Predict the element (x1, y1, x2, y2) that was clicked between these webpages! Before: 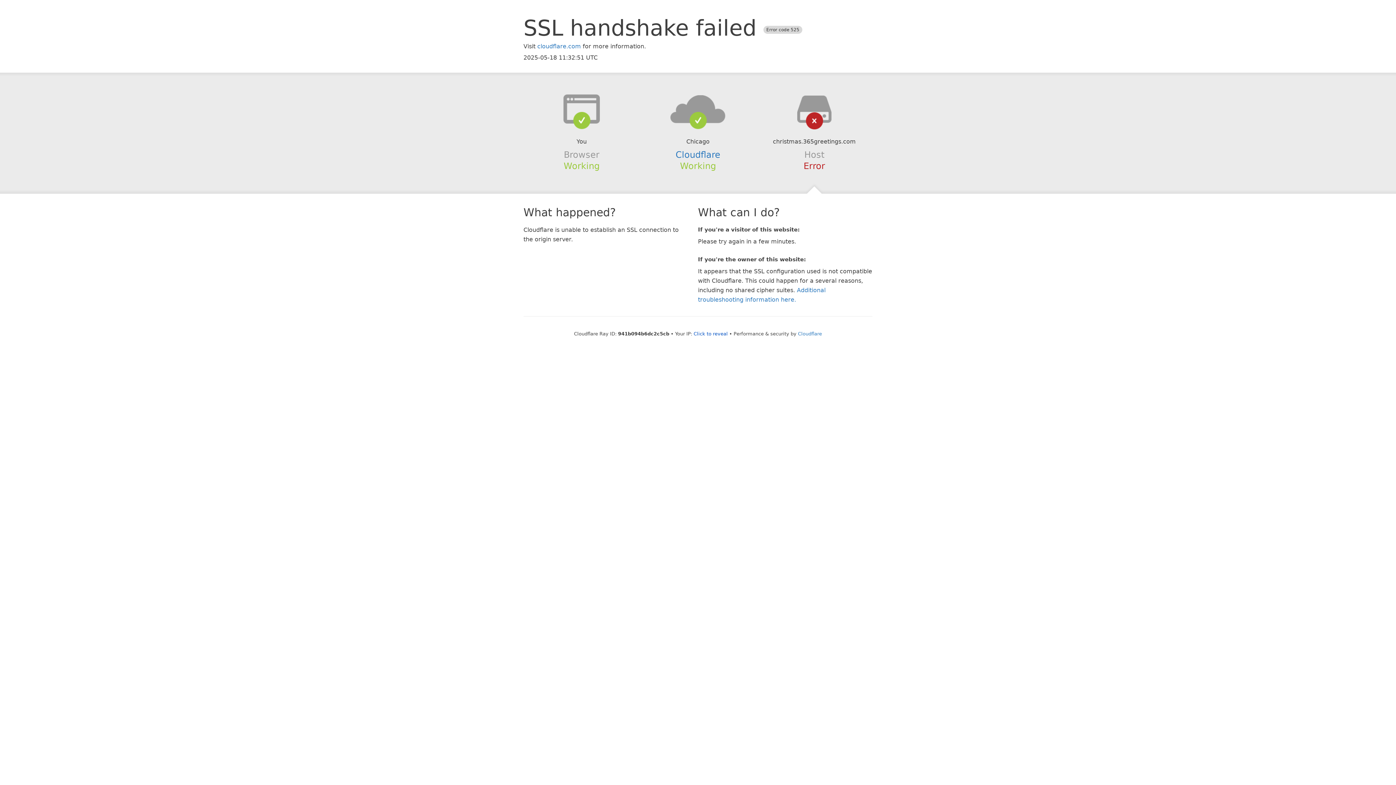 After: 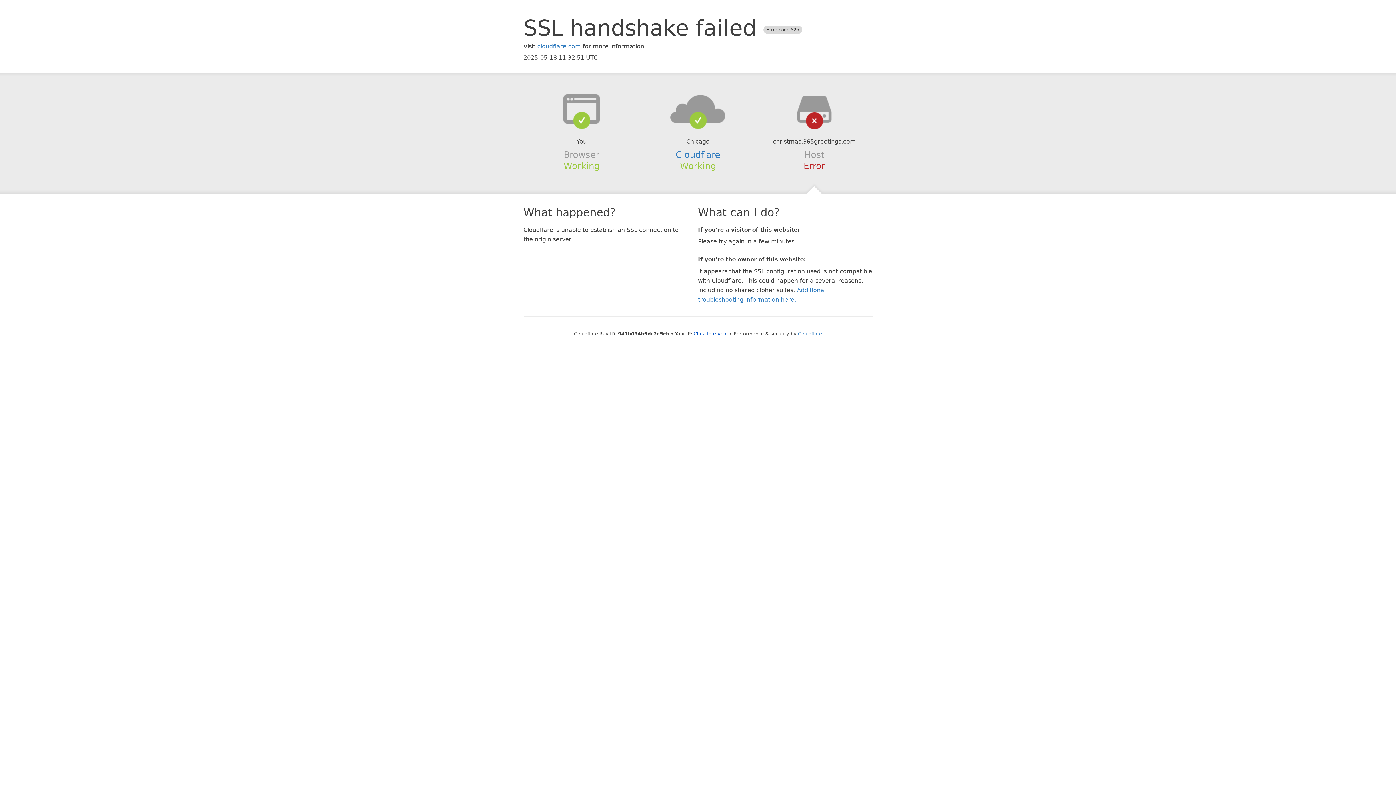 Action: bbox: (639, 94, 756, 123)